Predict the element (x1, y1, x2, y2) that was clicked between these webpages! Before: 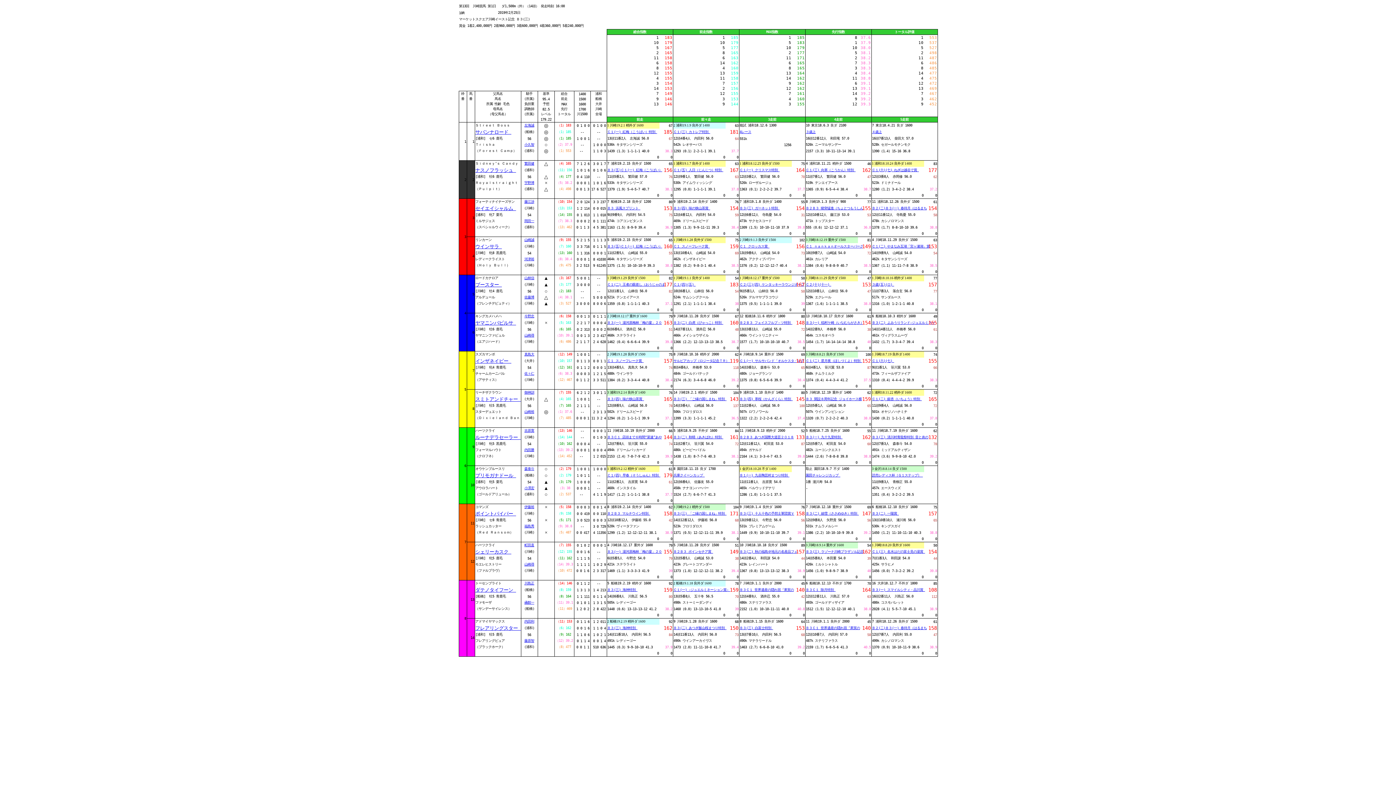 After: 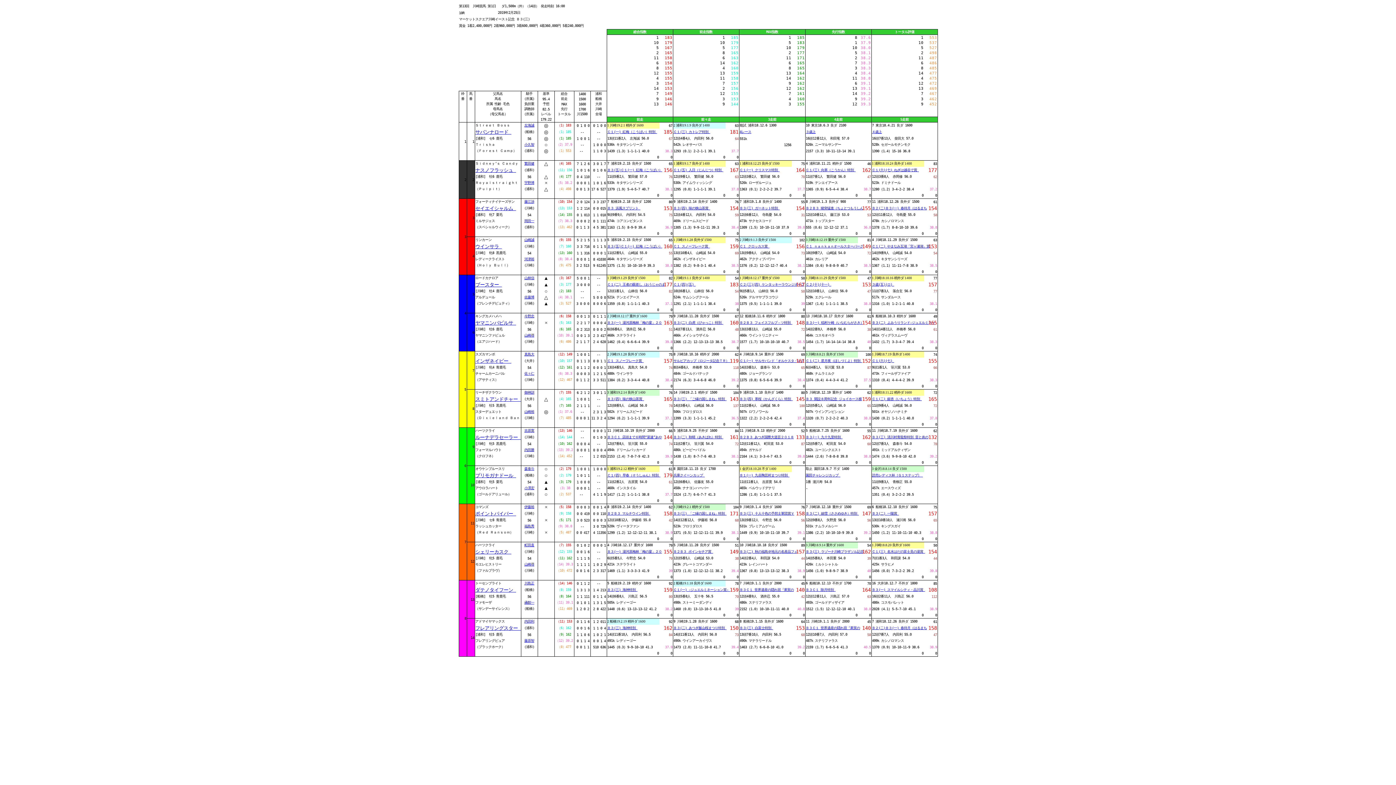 Action: label: Ｂ３(一) スマイルシティ・品川賞  bbox: (872, 588, 925, 592)